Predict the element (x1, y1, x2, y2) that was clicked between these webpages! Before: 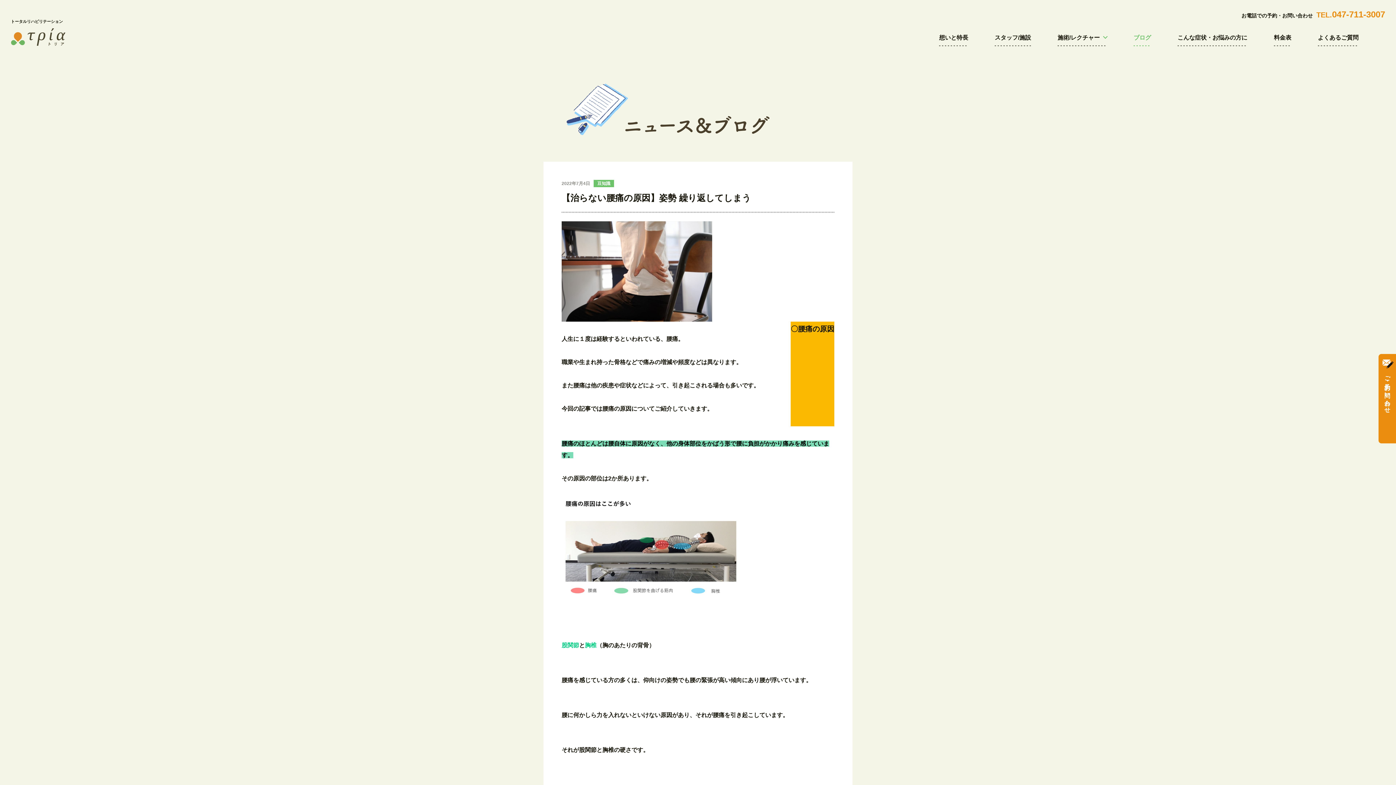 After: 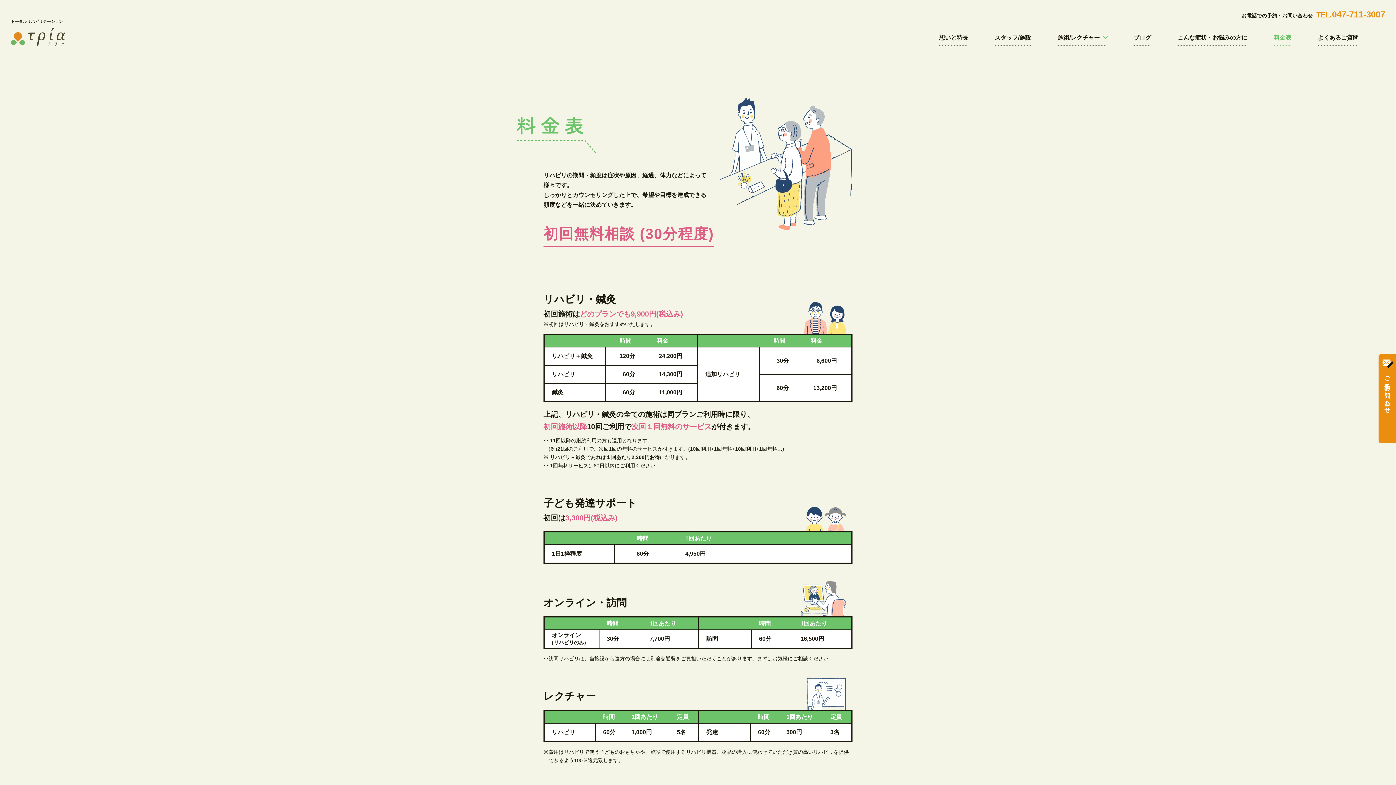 Action: bbox: (1274, 32, 1291, 46) label: 料金表